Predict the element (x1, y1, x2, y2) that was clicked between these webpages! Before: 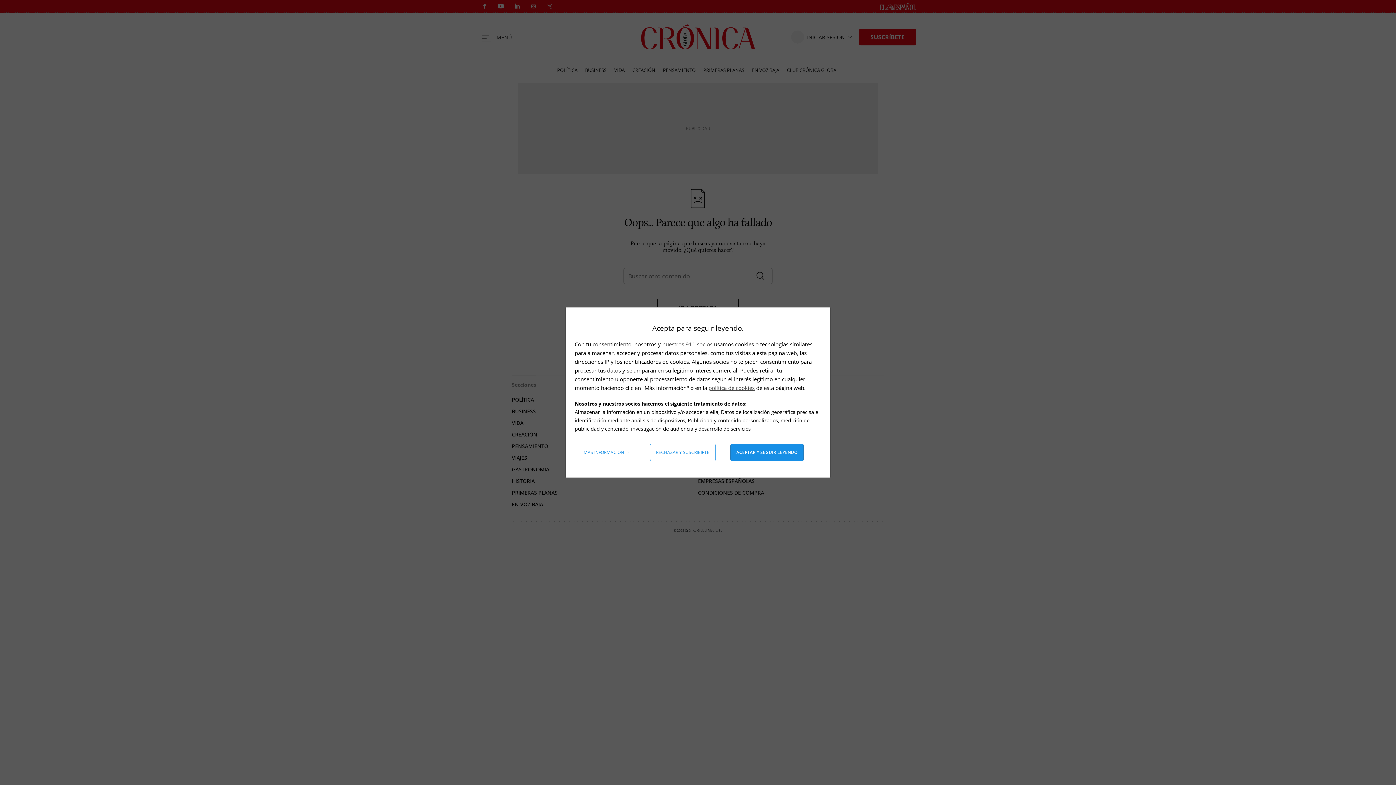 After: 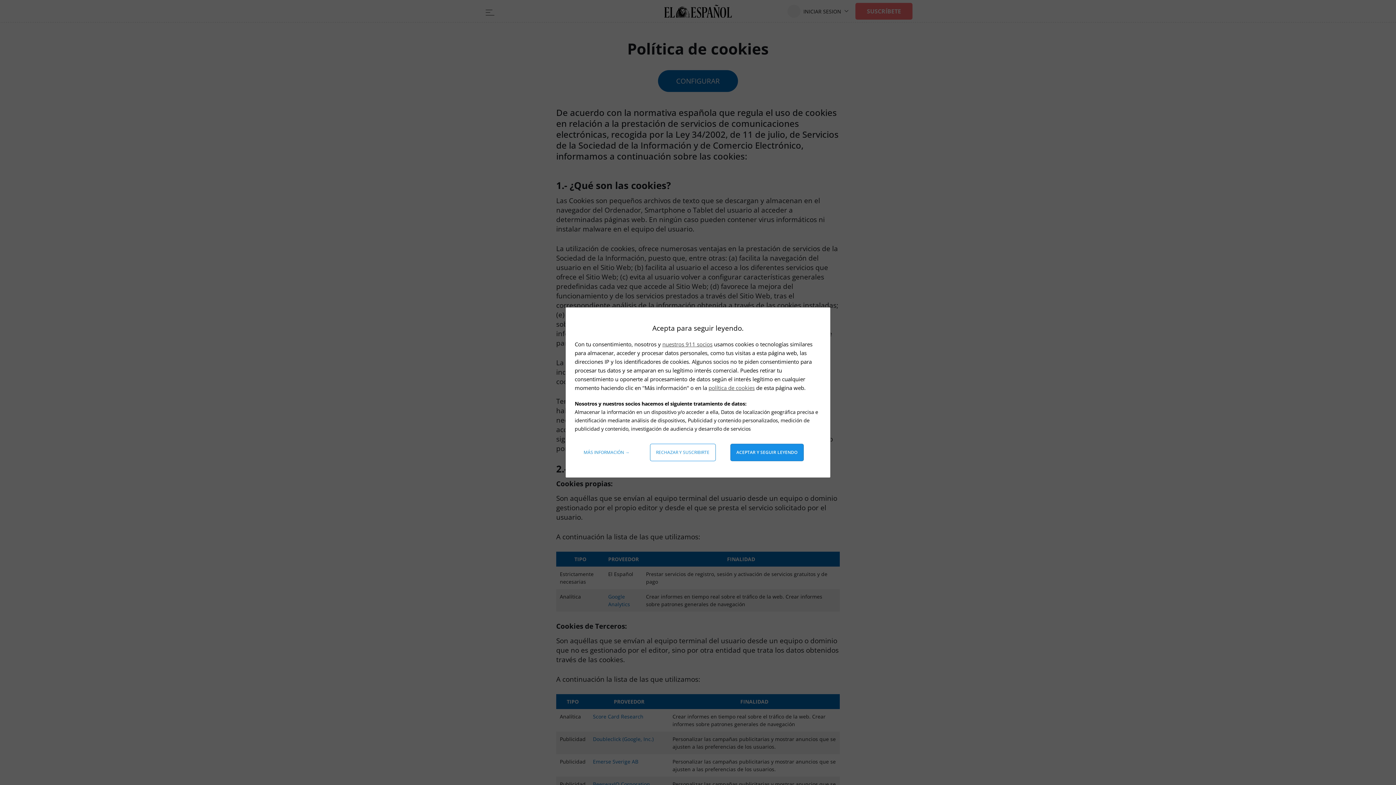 Action: bbox: (708, 384, 754, 391) label: política de cookies